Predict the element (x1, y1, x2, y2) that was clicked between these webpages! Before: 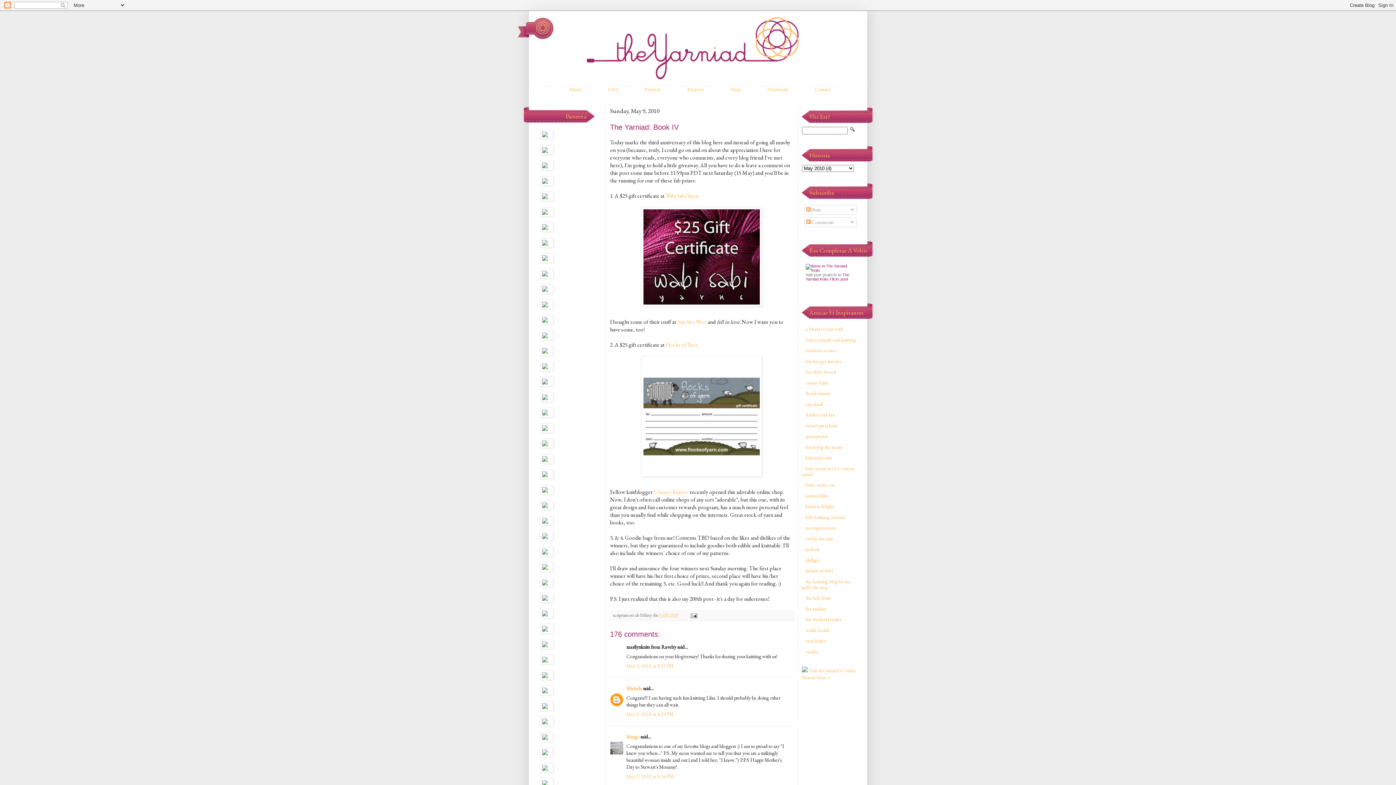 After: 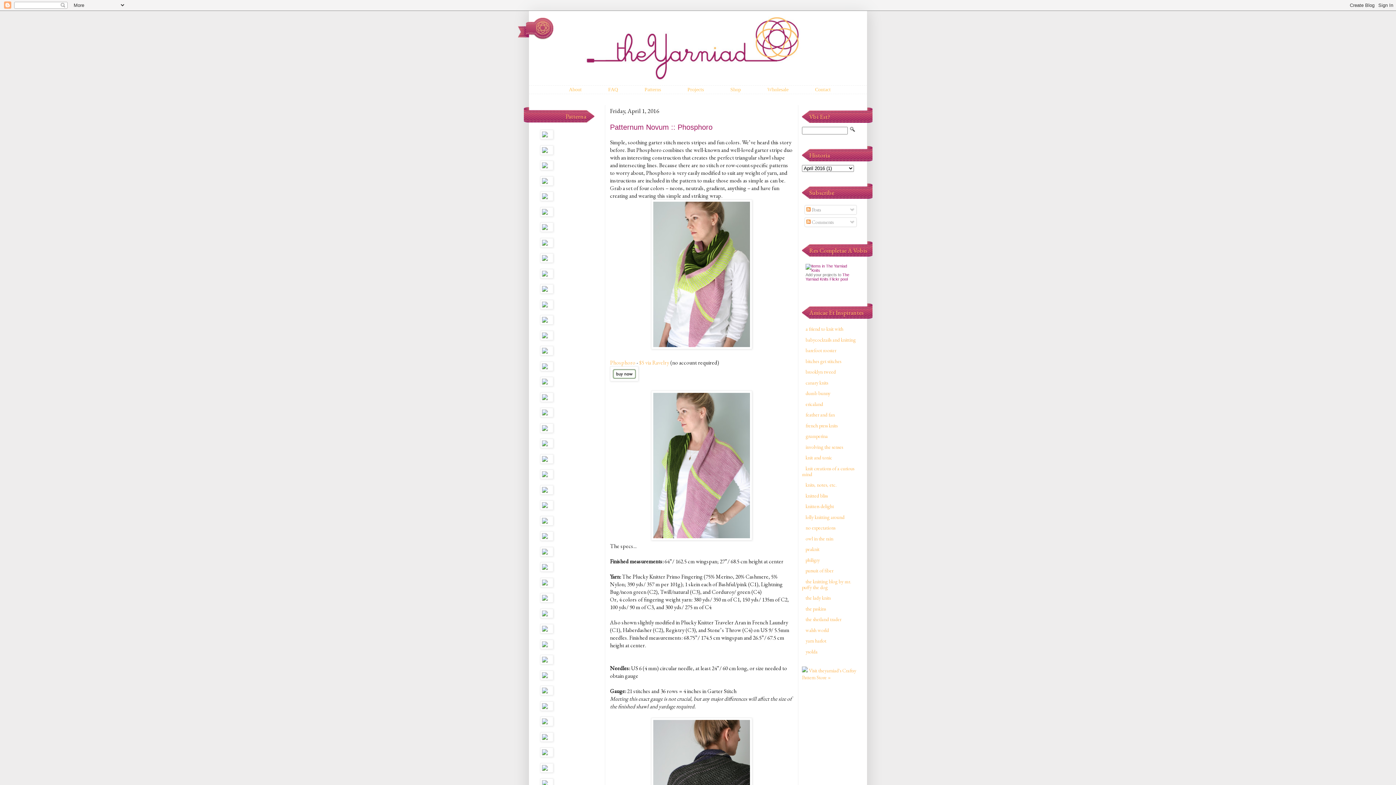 Action: bbox: (540, 165, 553, 171)